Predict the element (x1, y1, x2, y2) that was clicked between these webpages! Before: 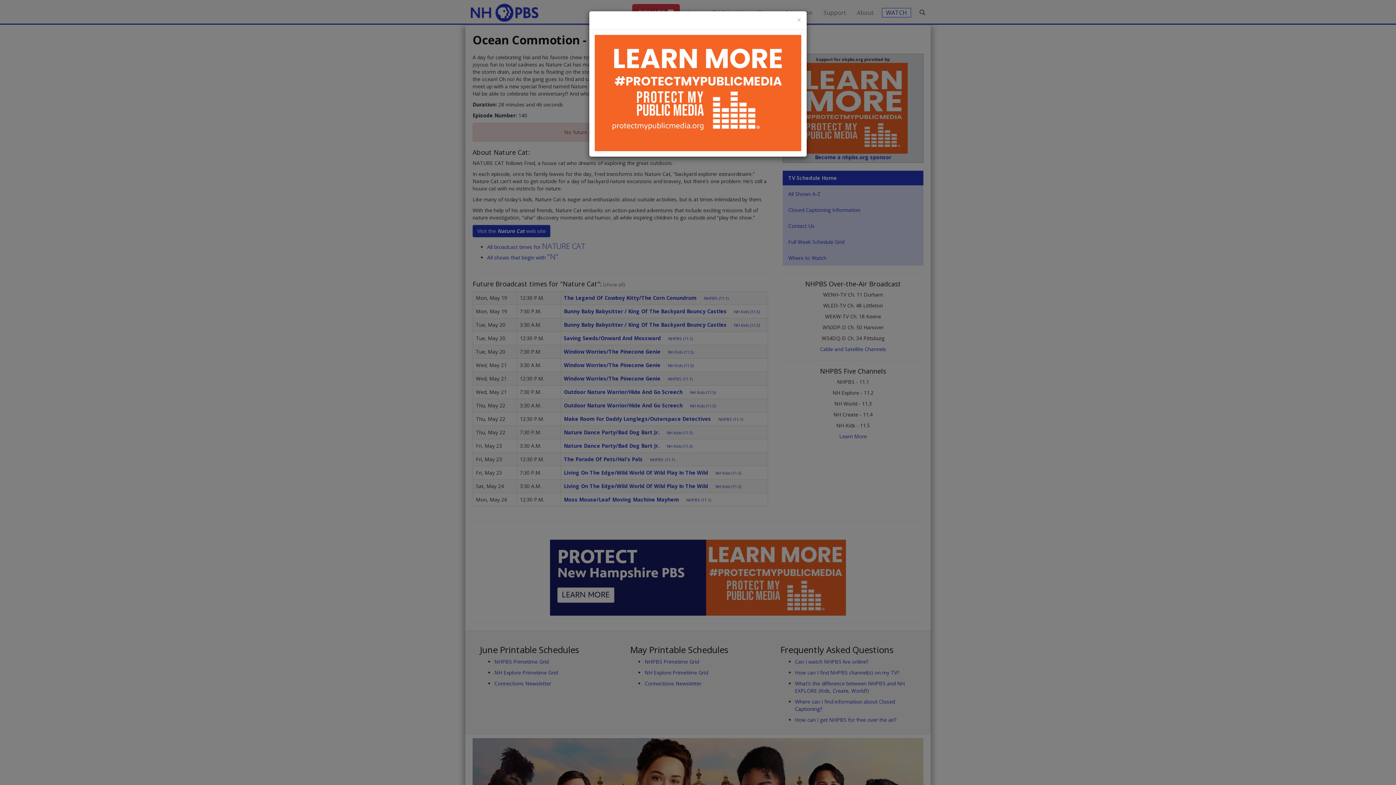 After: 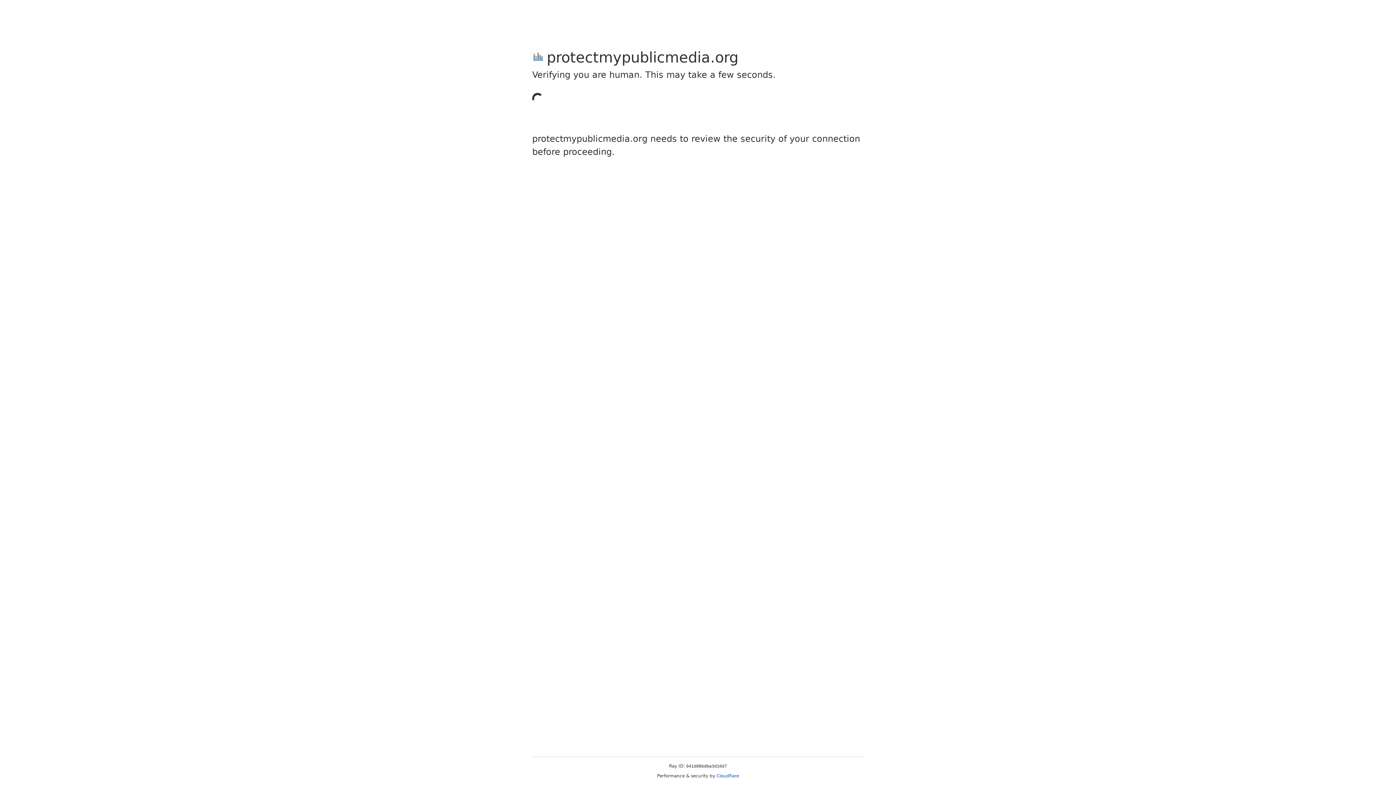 Action: bbox: (594, 34, 801, 151)